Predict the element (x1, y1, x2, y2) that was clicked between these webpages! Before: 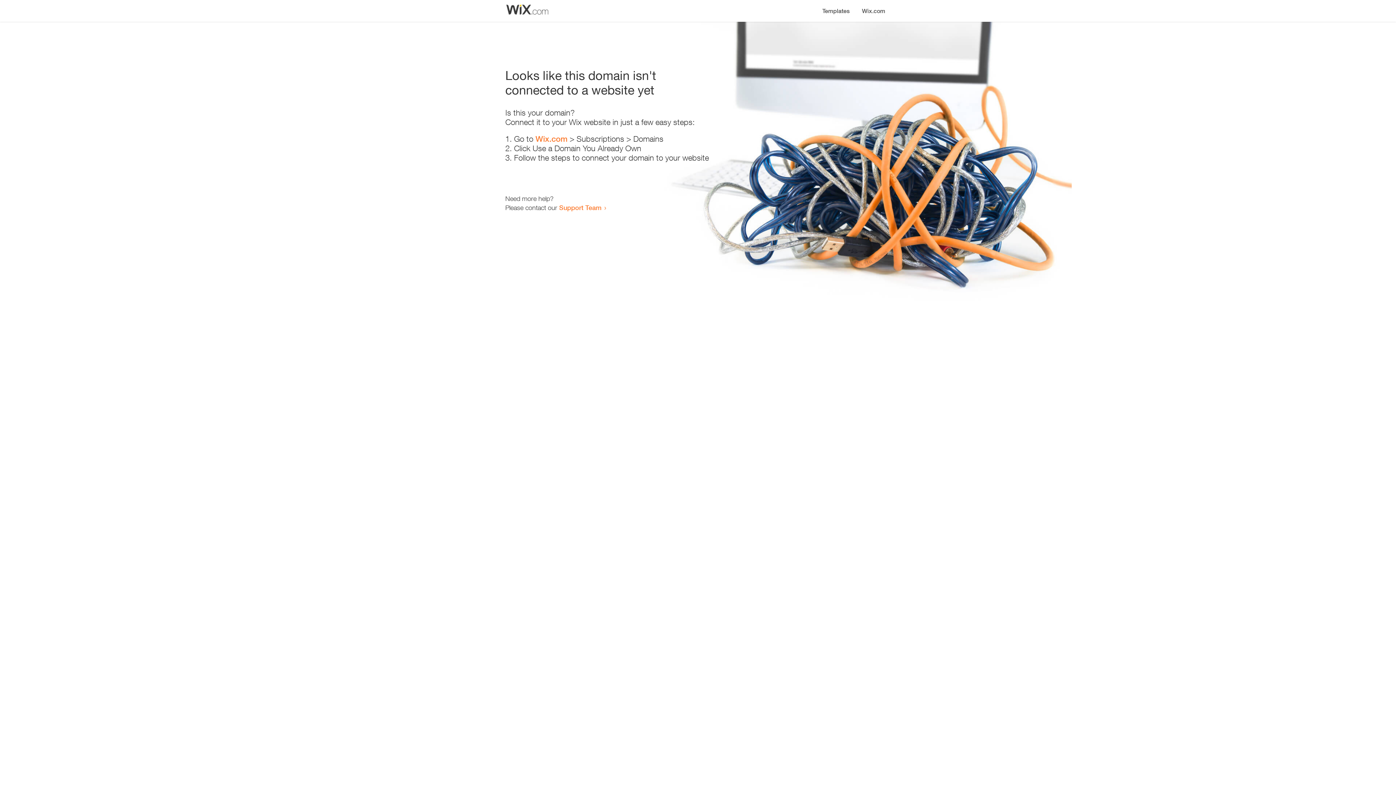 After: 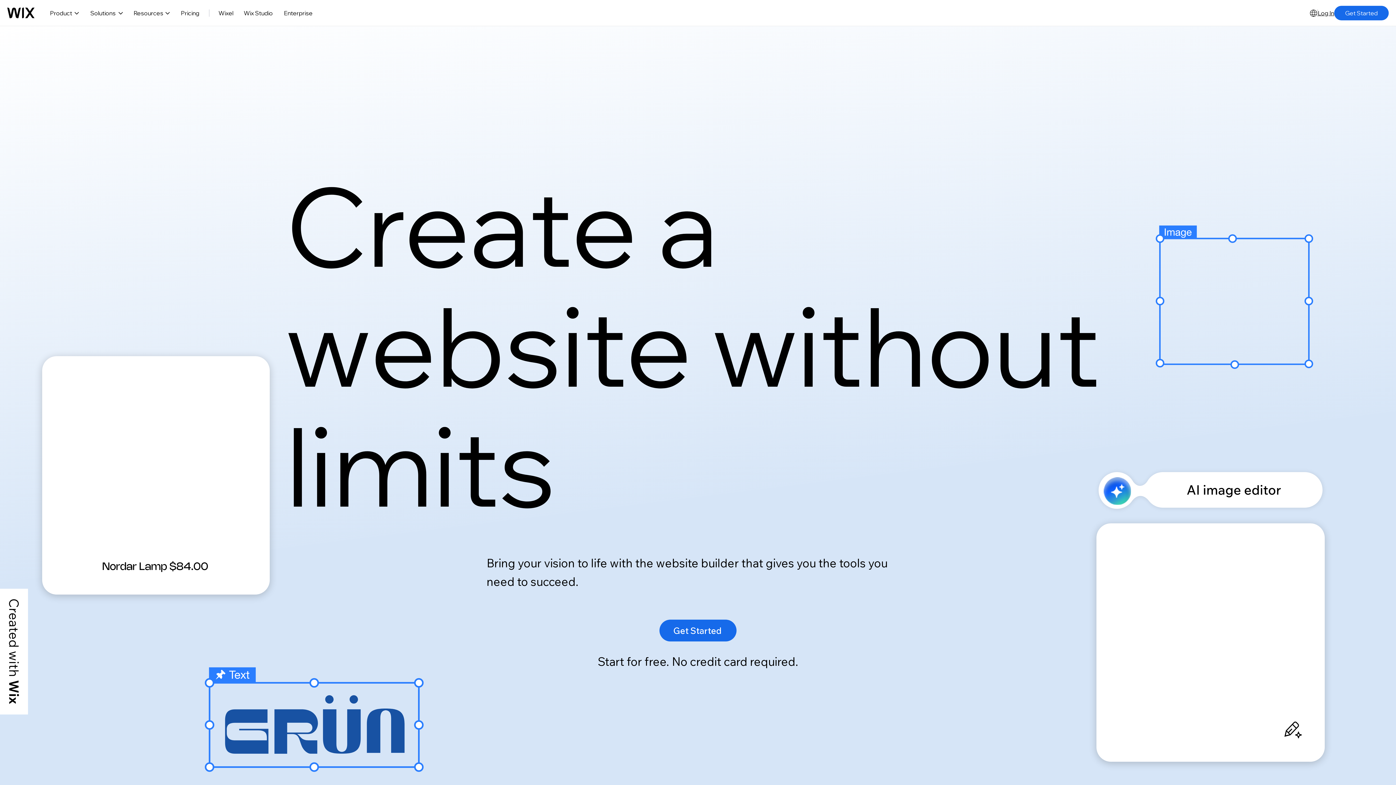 Action: label: Wix.com bbox: (535, 134, 567, 143)